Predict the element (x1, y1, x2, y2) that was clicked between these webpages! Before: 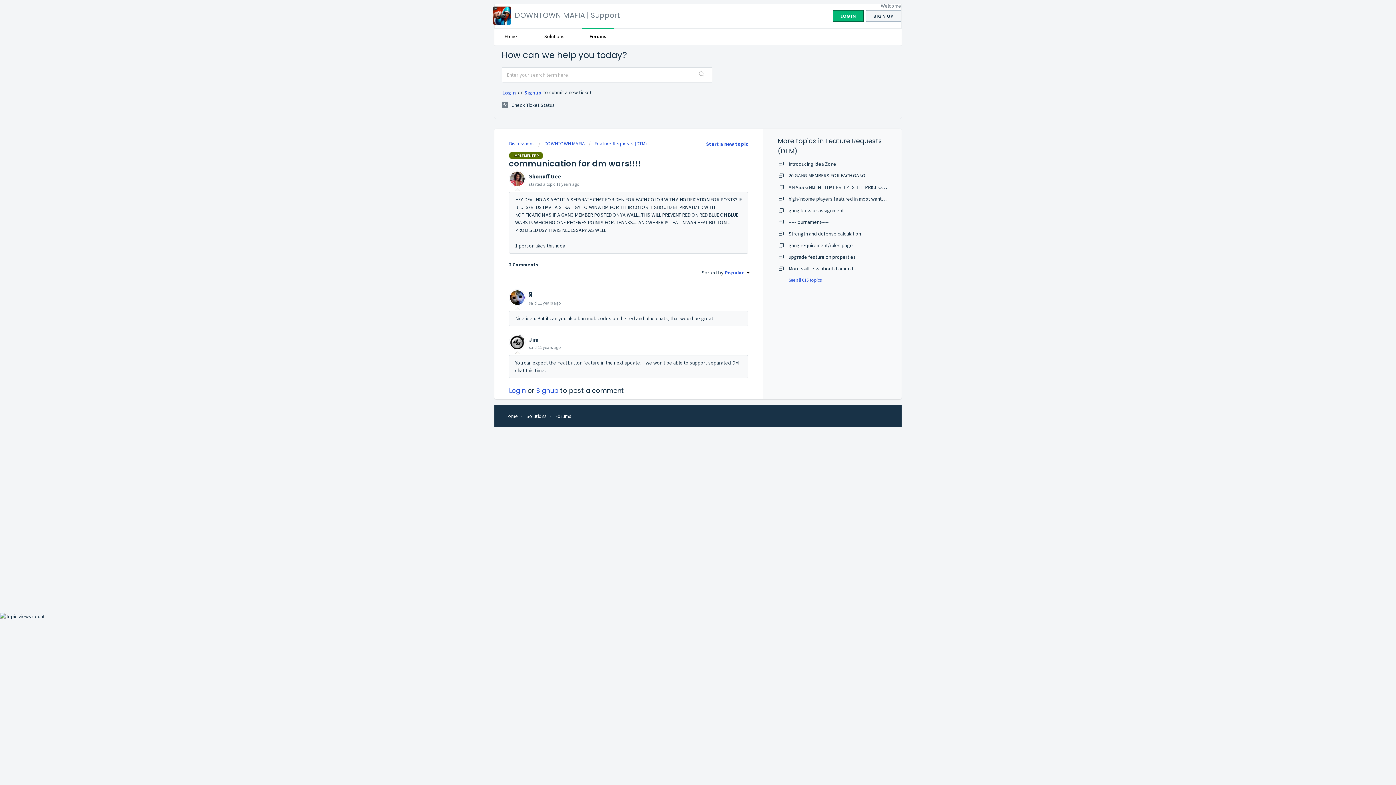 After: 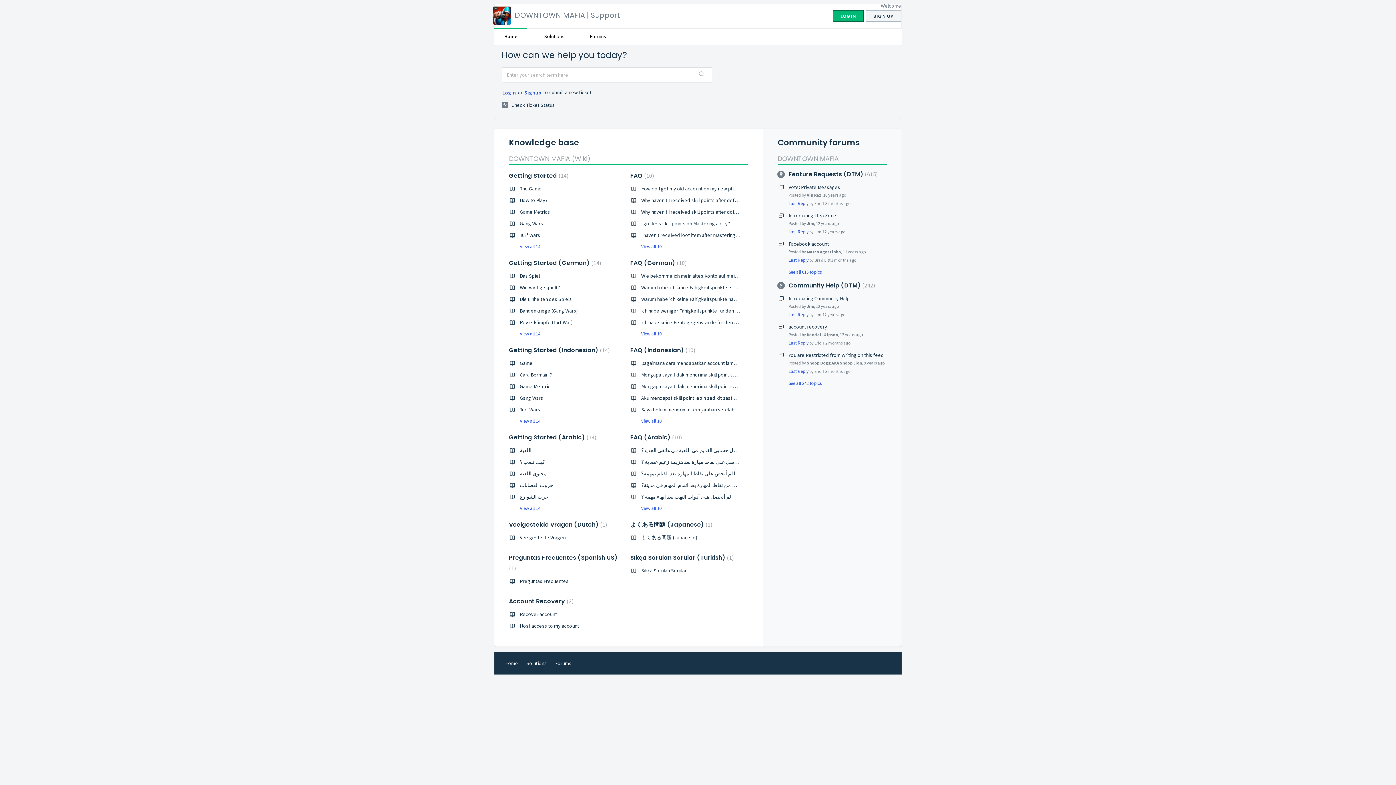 Action: bbox: (494, 28, 527, 45) label: Home